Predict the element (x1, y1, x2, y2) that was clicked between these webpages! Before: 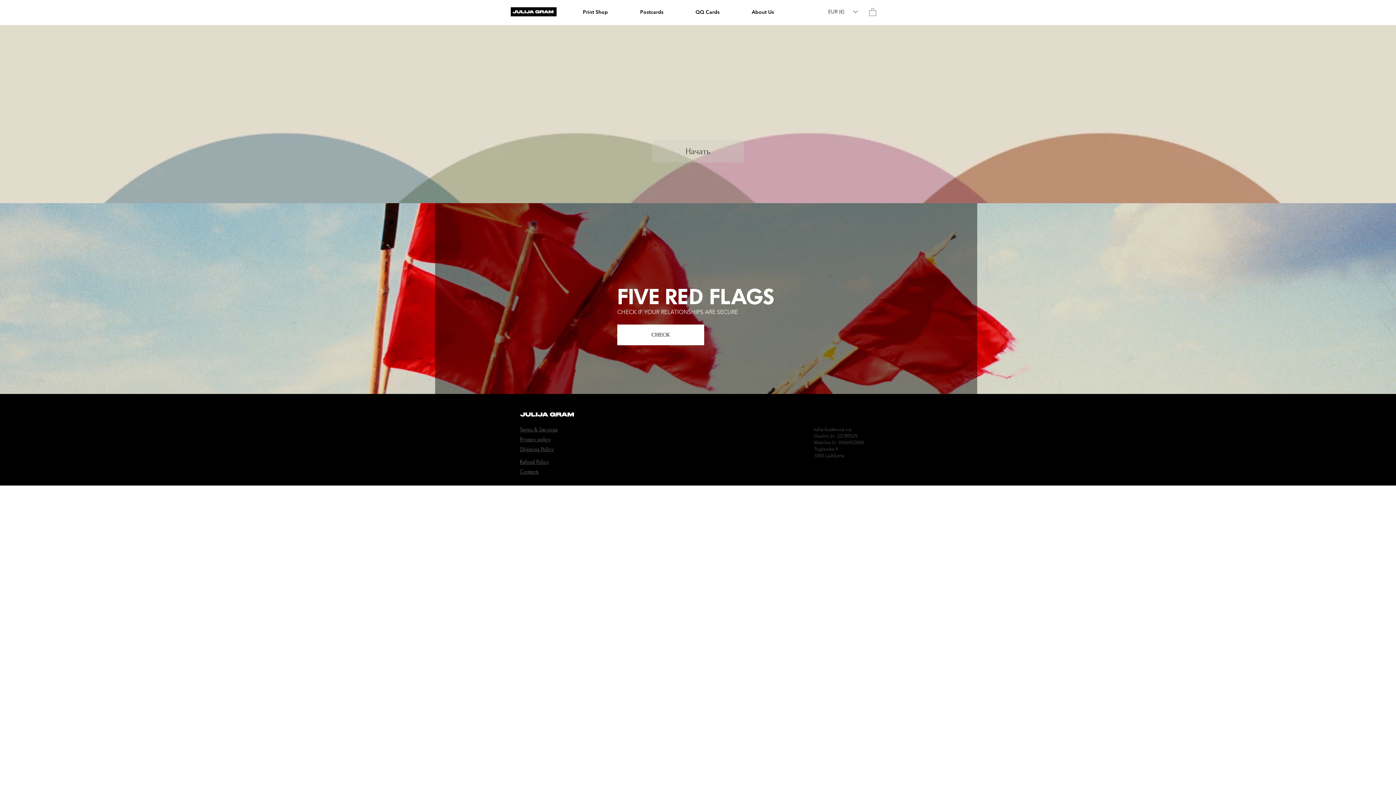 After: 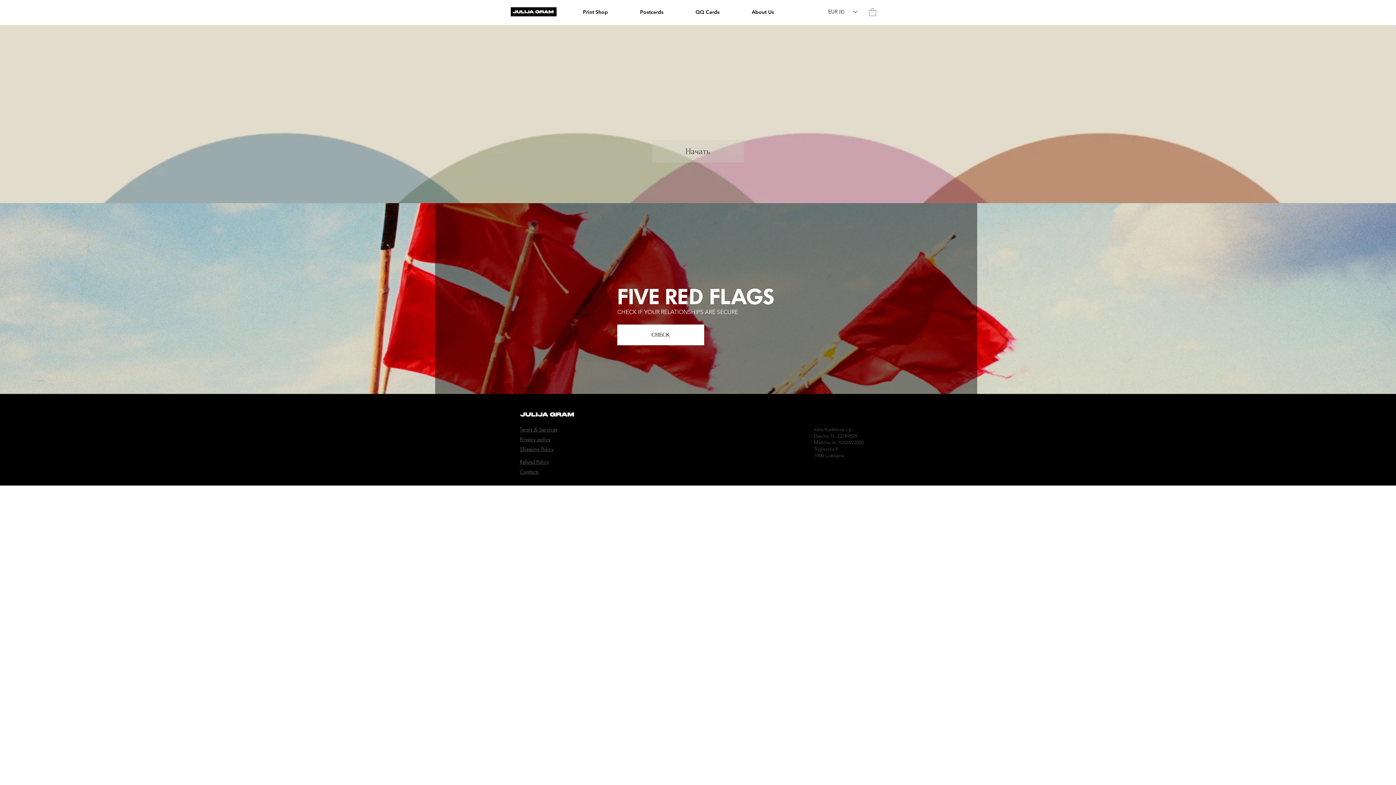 Action: label: Privacy policy bbox: (520, 436, 550, 442)